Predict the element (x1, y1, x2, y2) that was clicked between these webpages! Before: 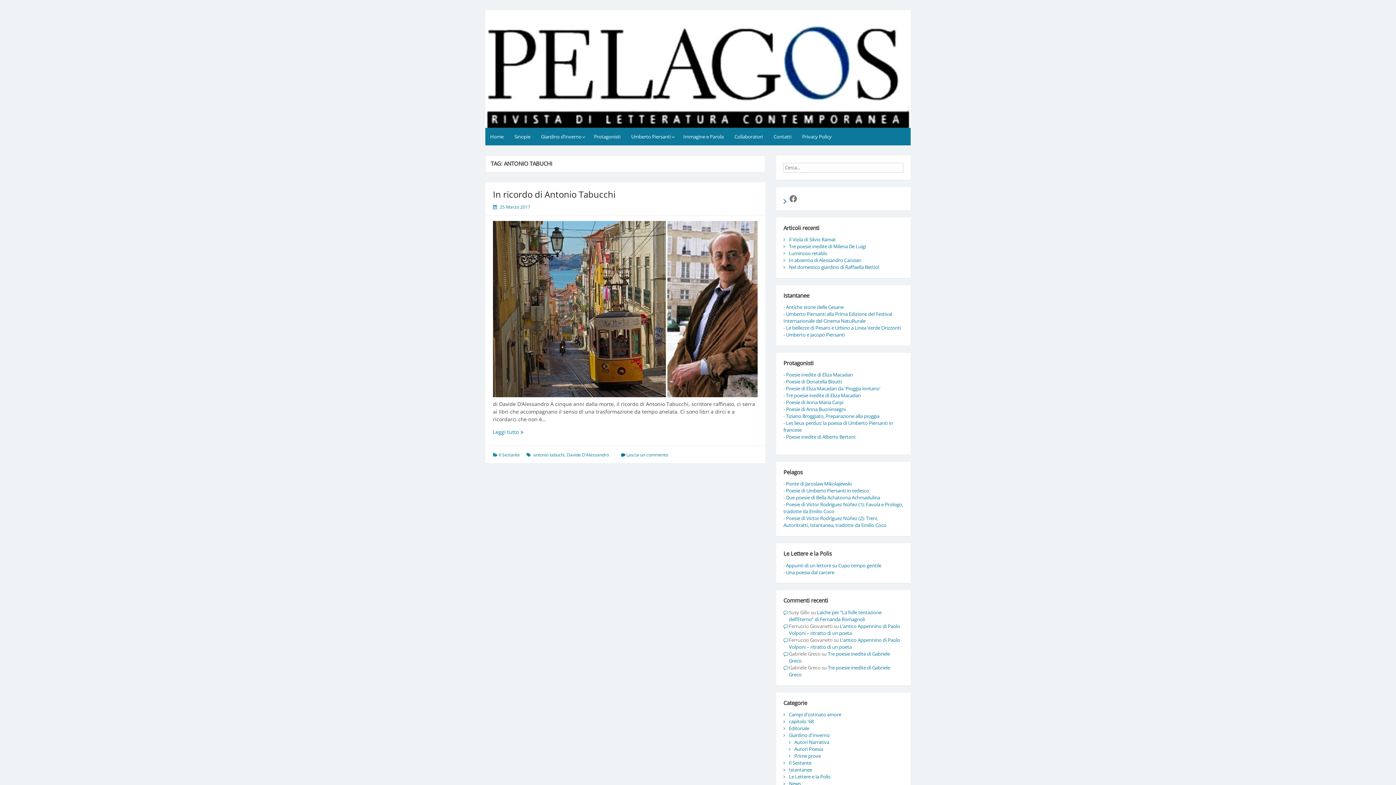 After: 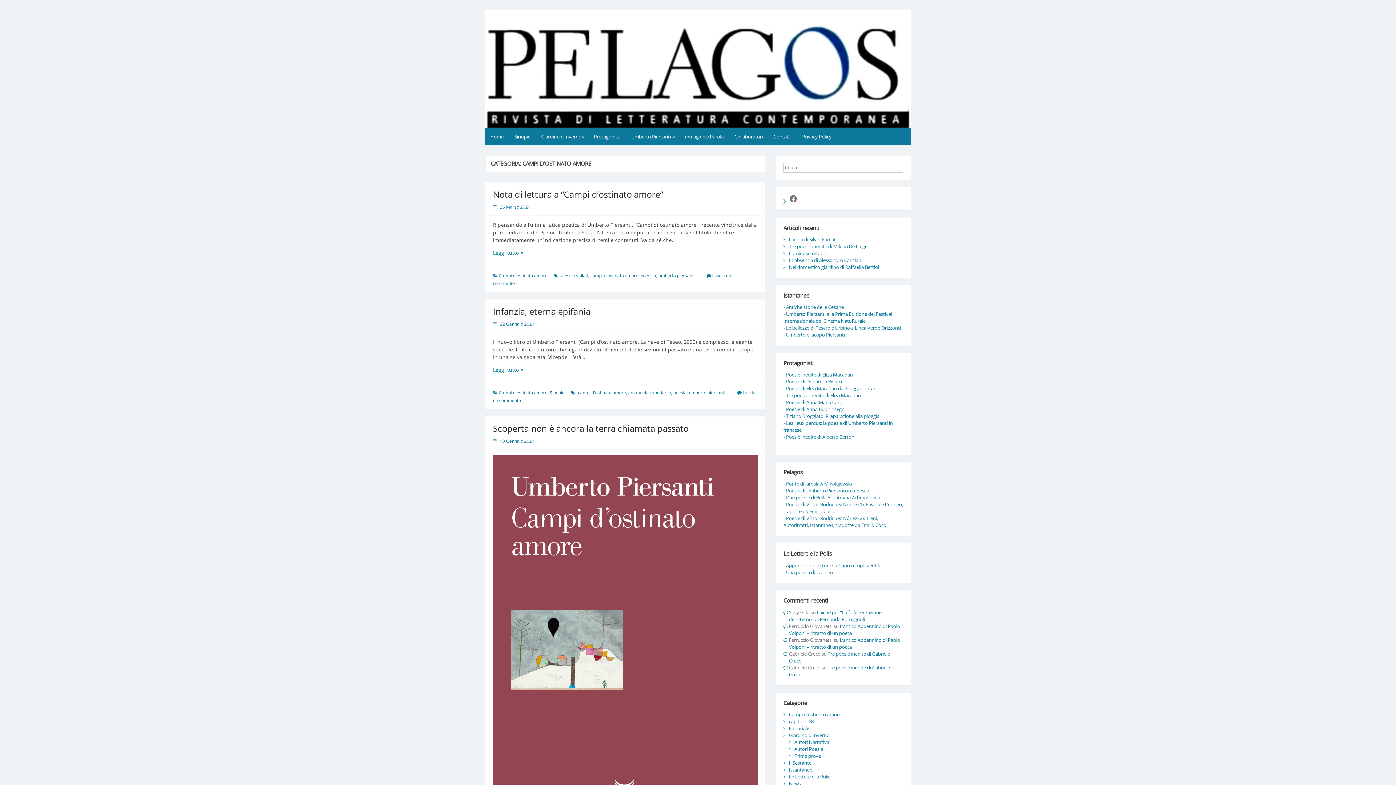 Action: label: Campi d'ostinato amore bbox: (789, 711, 841, 718)